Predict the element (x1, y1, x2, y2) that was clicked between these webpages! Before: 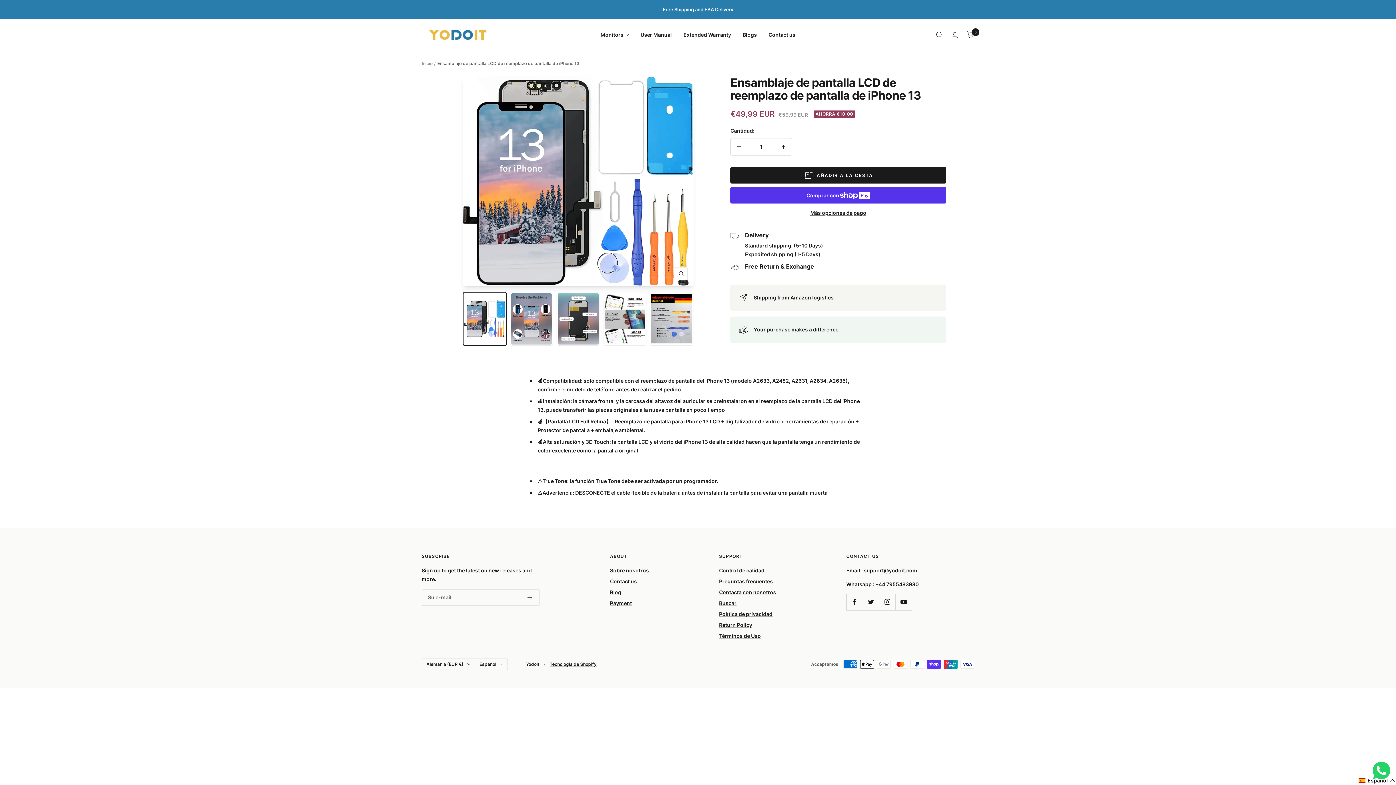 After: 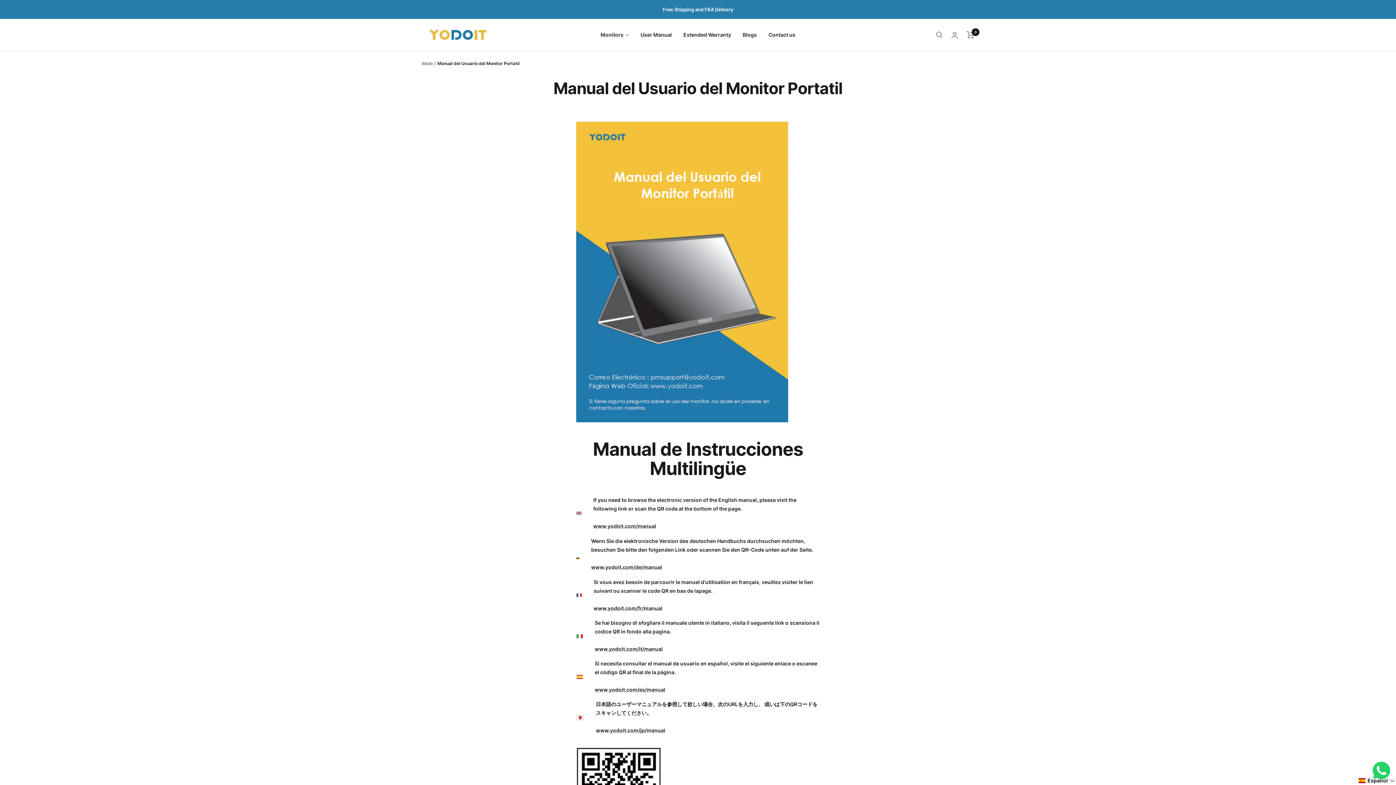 Action: label: User Manual bbox: (640, 30, 672, 39)